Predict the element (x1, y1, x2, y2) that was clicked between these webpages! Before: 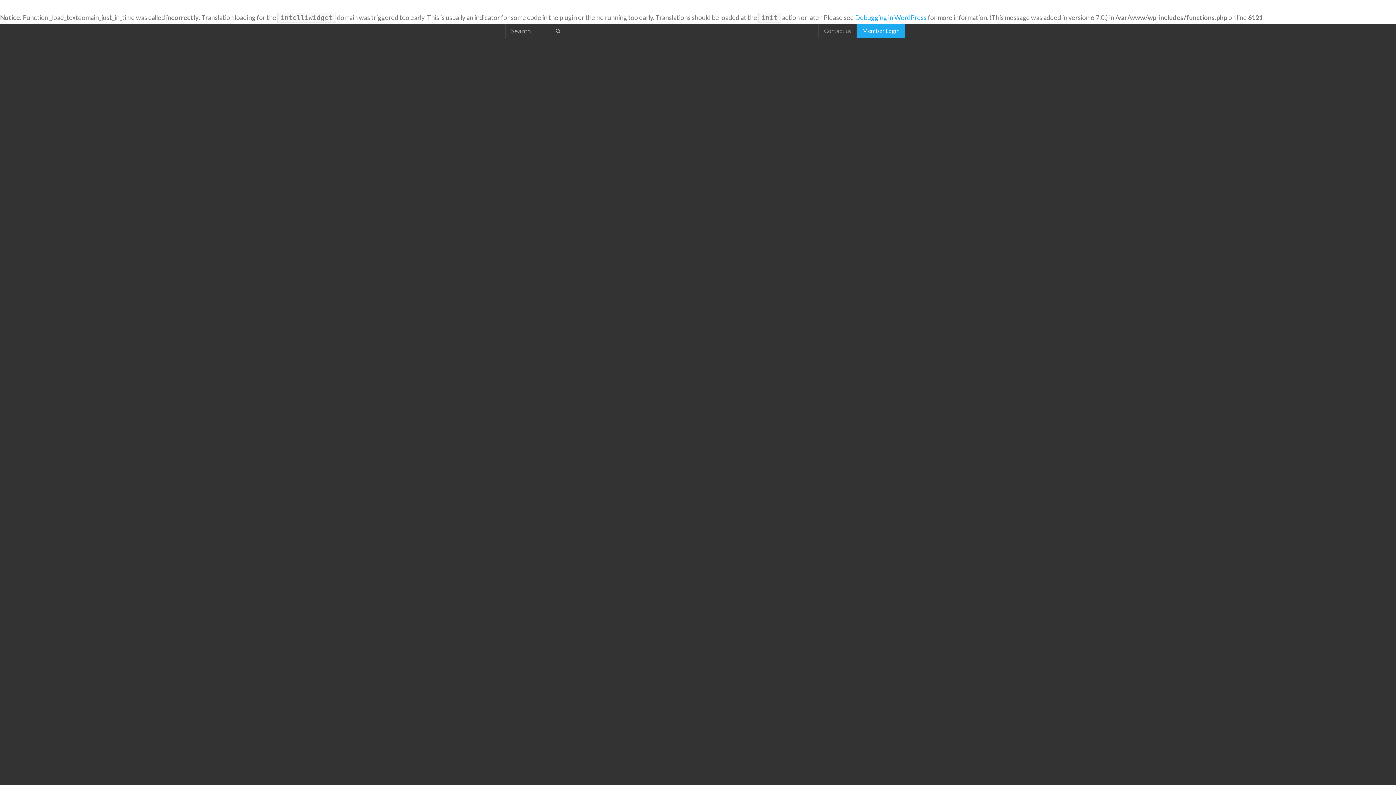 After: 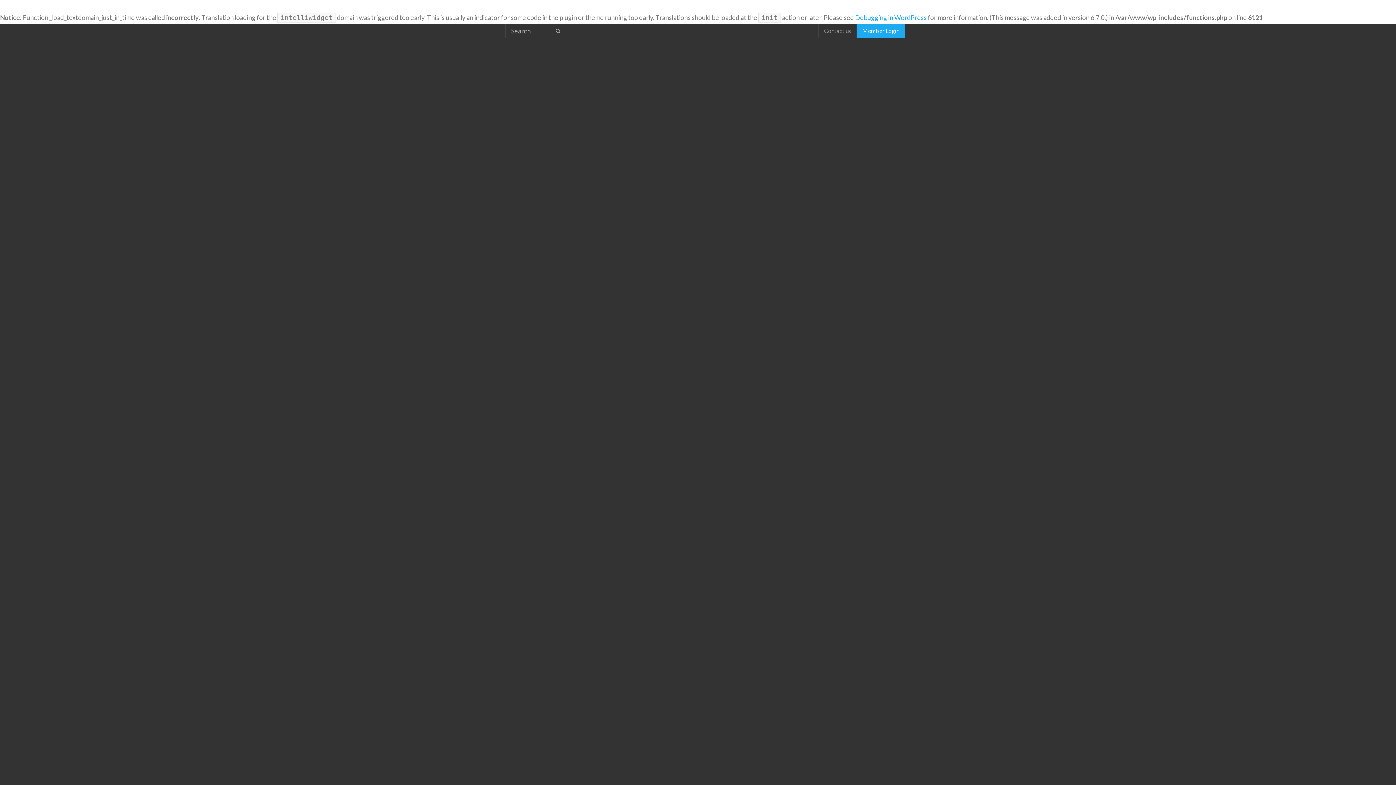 Action: label: Member Login bbox: (856, 23, 905, 38)